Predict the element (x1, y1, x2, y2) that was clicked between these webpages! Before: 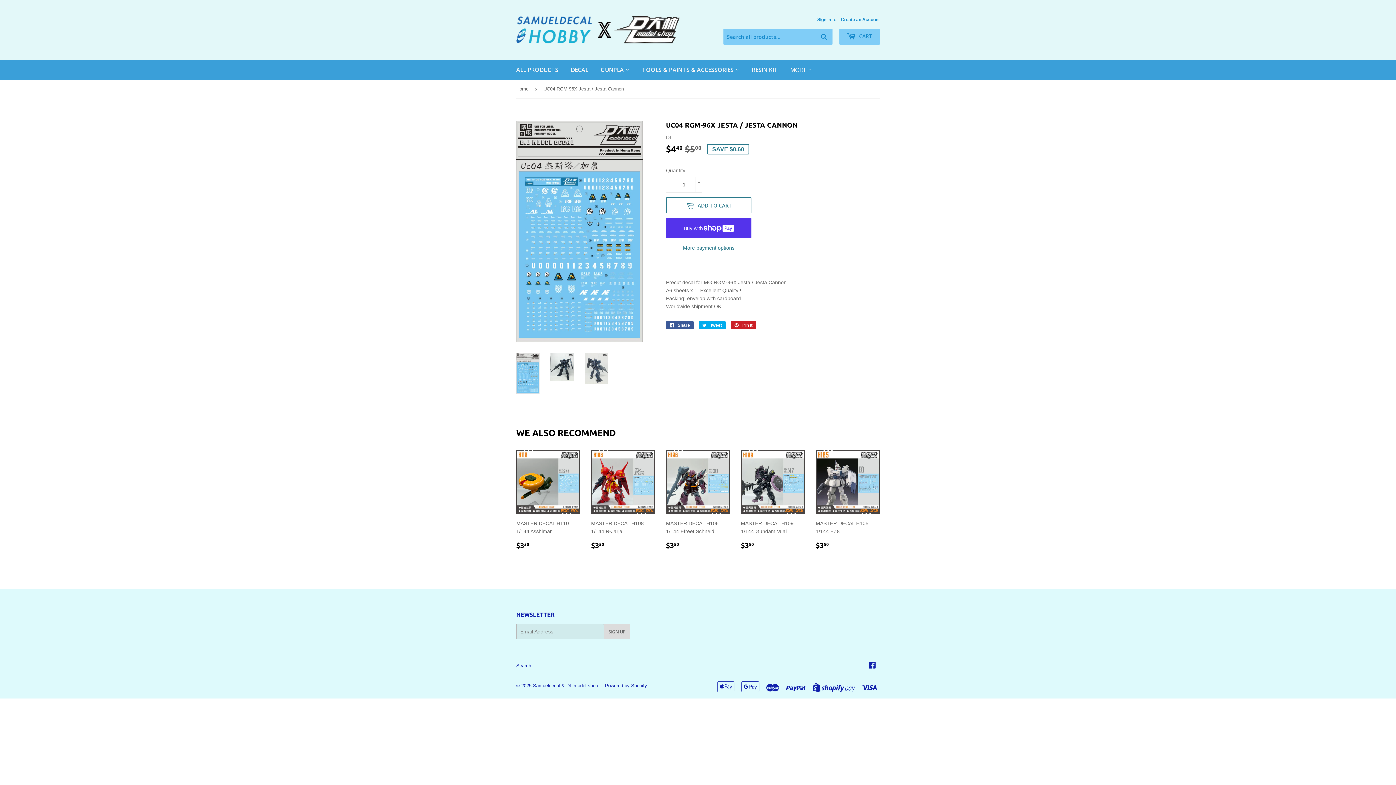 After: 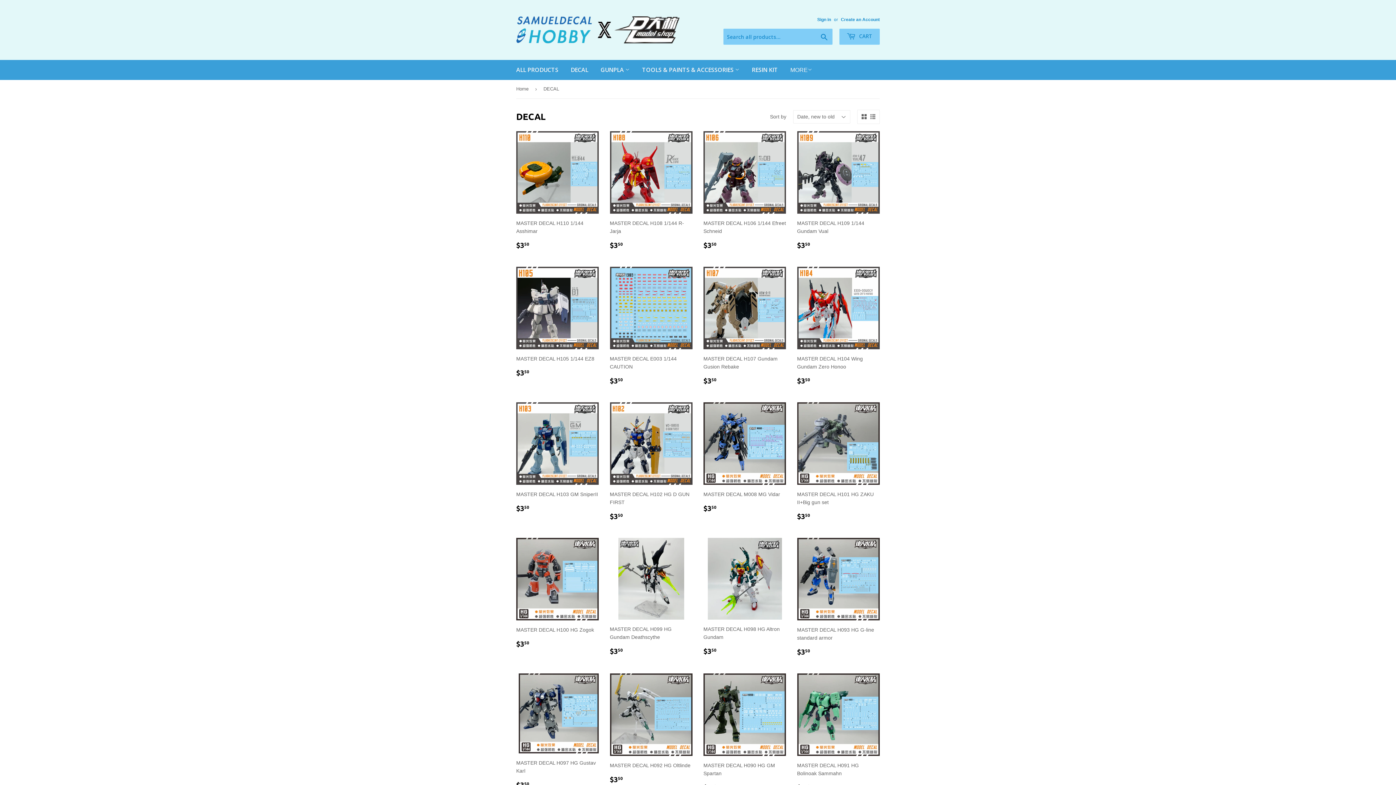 Action: label: DECAL bbox: (565, 60, 593, 80)